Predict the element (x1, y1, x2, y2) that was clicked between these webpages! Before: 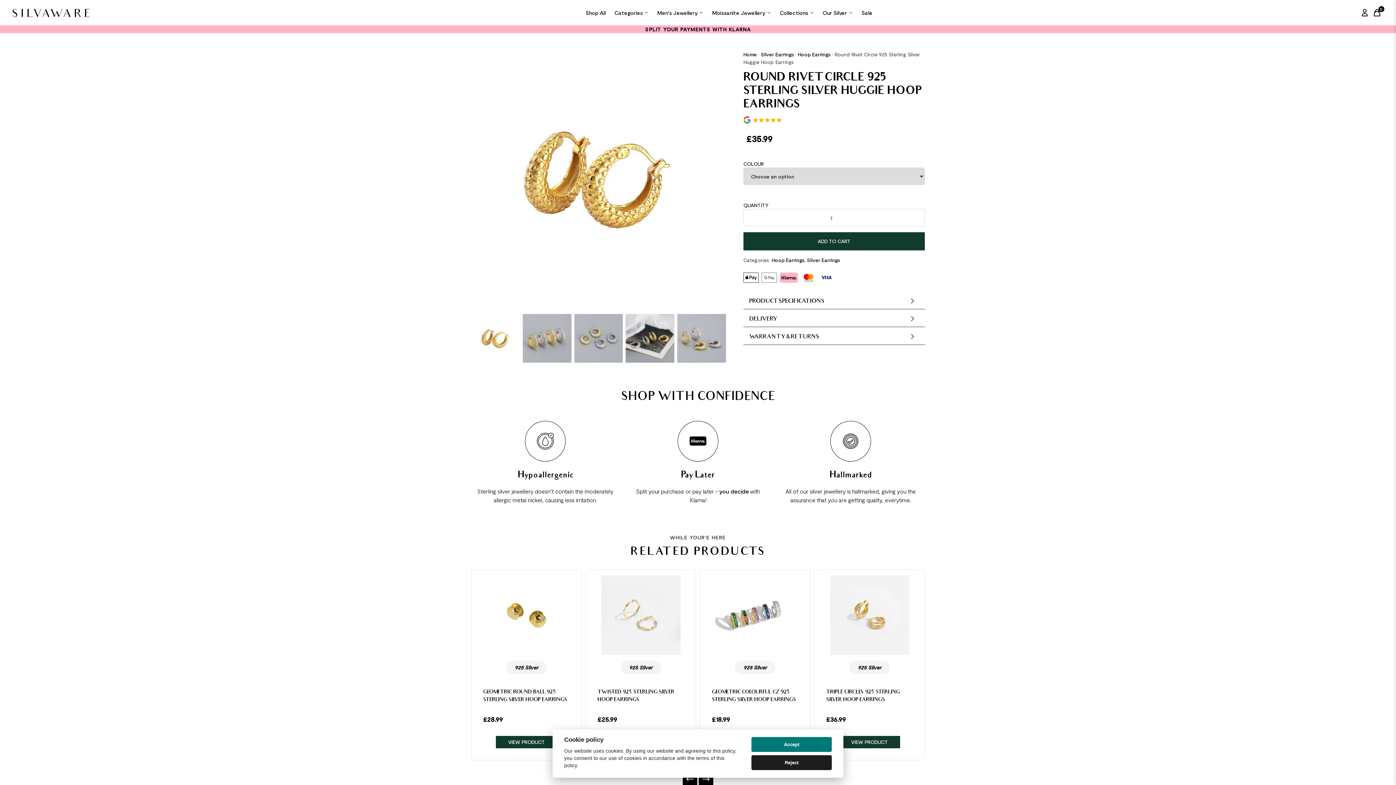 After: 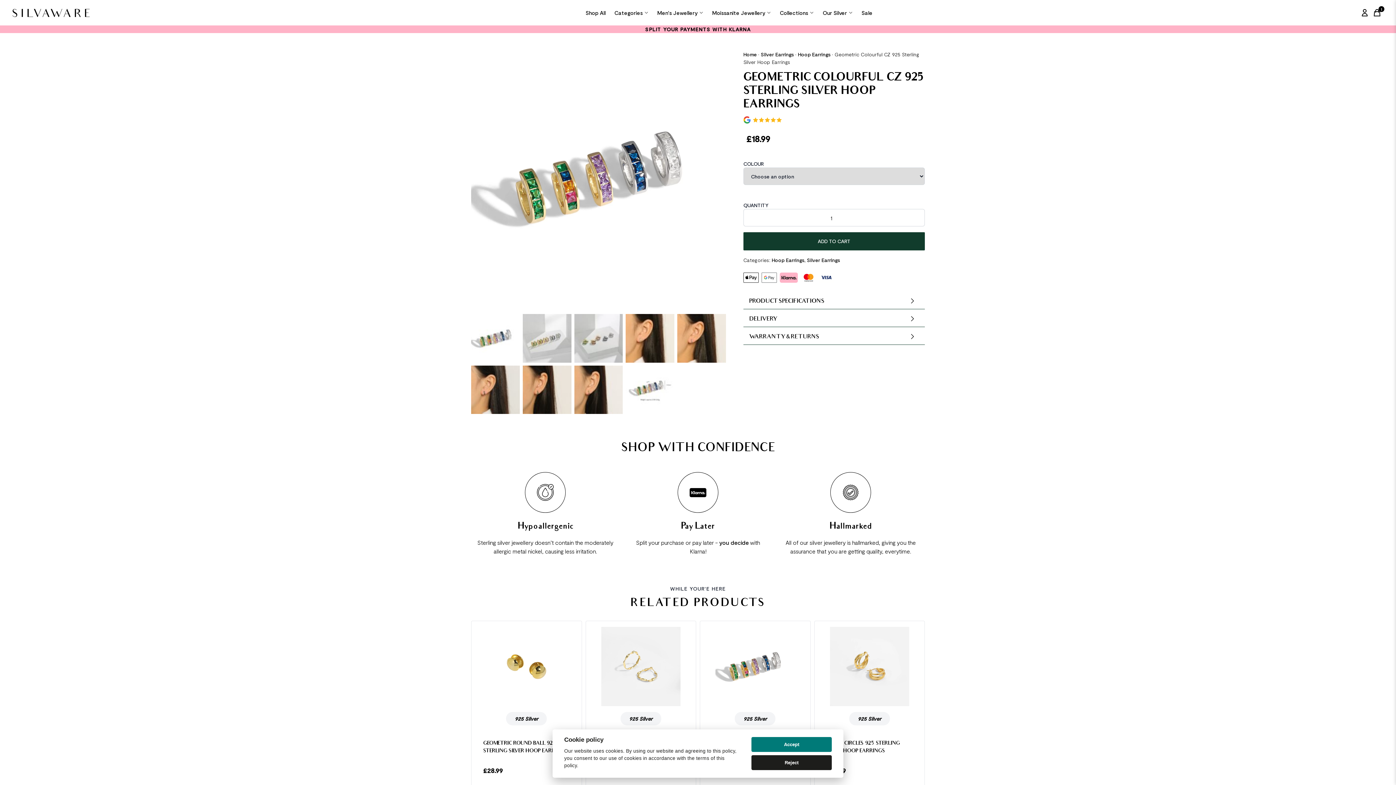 Action: bbox: (712, 688, 798, 704) label: Product Link